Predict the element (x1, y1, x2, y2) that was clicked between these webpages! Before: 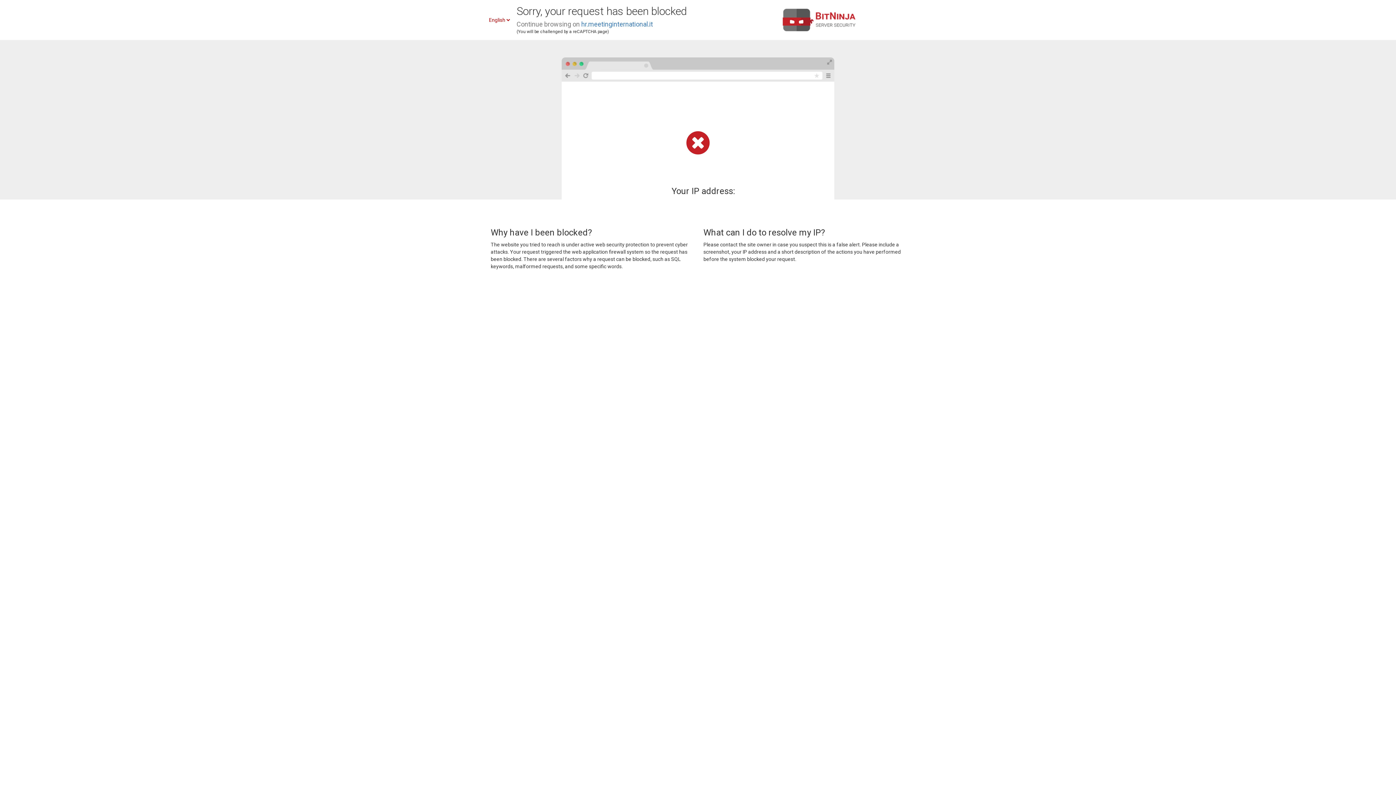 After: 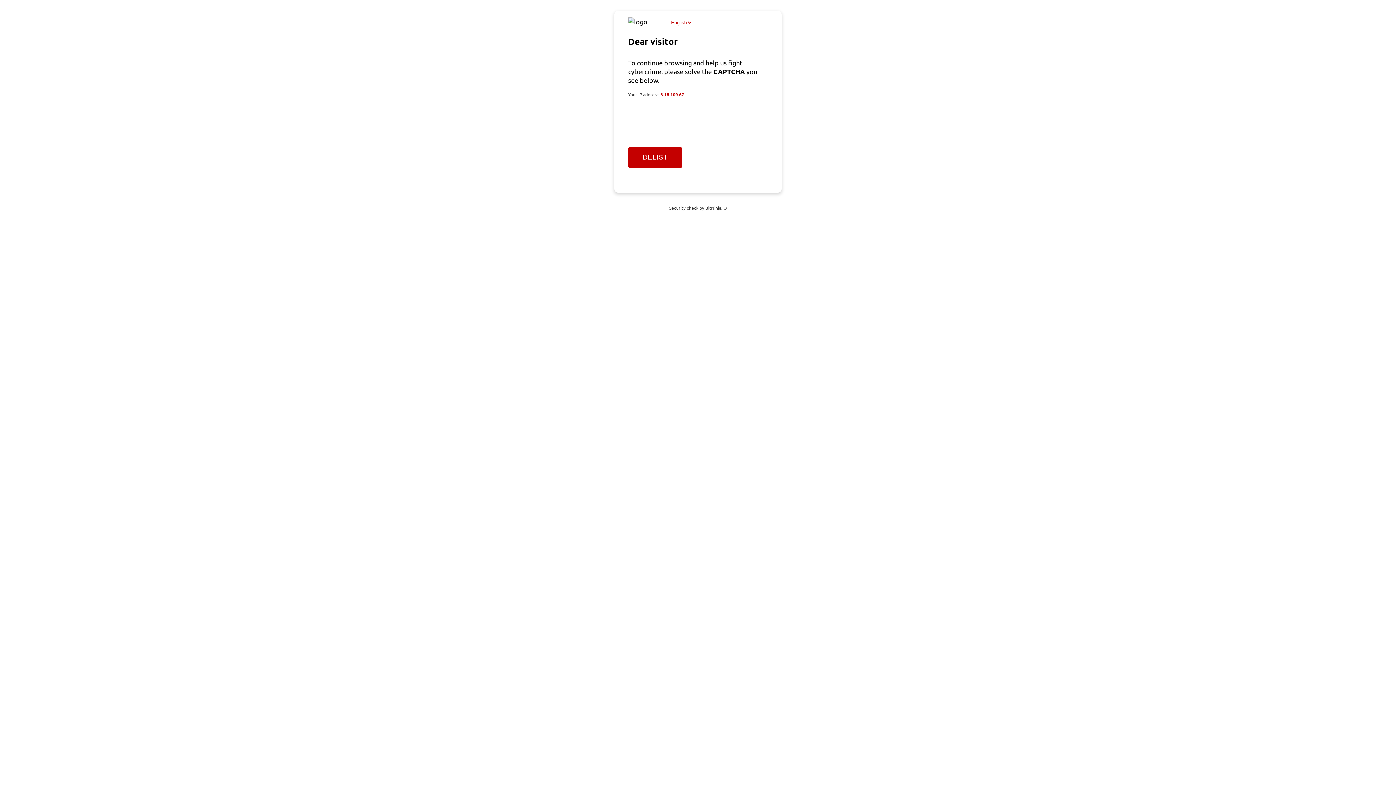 Action: label: hr.meetinginternational.it bbox: (581, 20, 653, 28)